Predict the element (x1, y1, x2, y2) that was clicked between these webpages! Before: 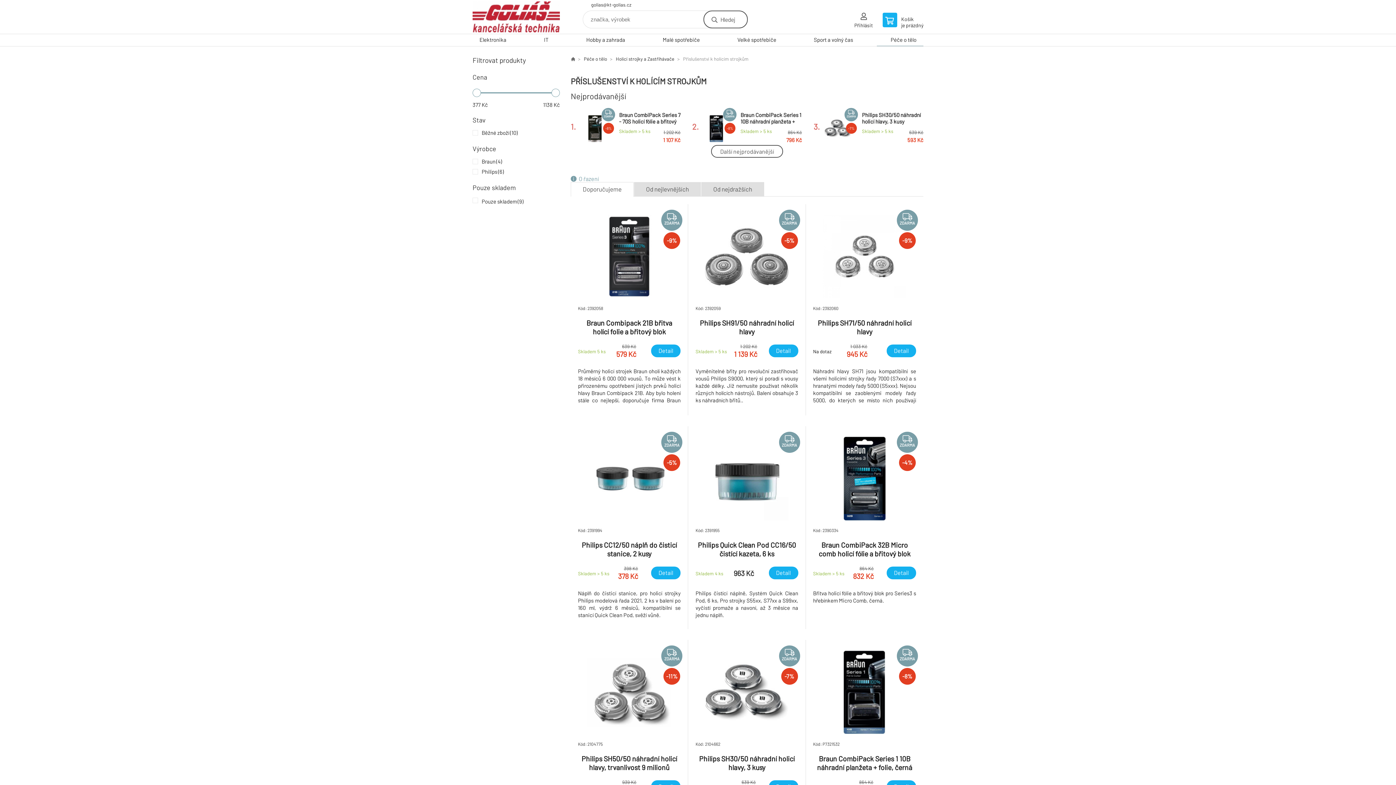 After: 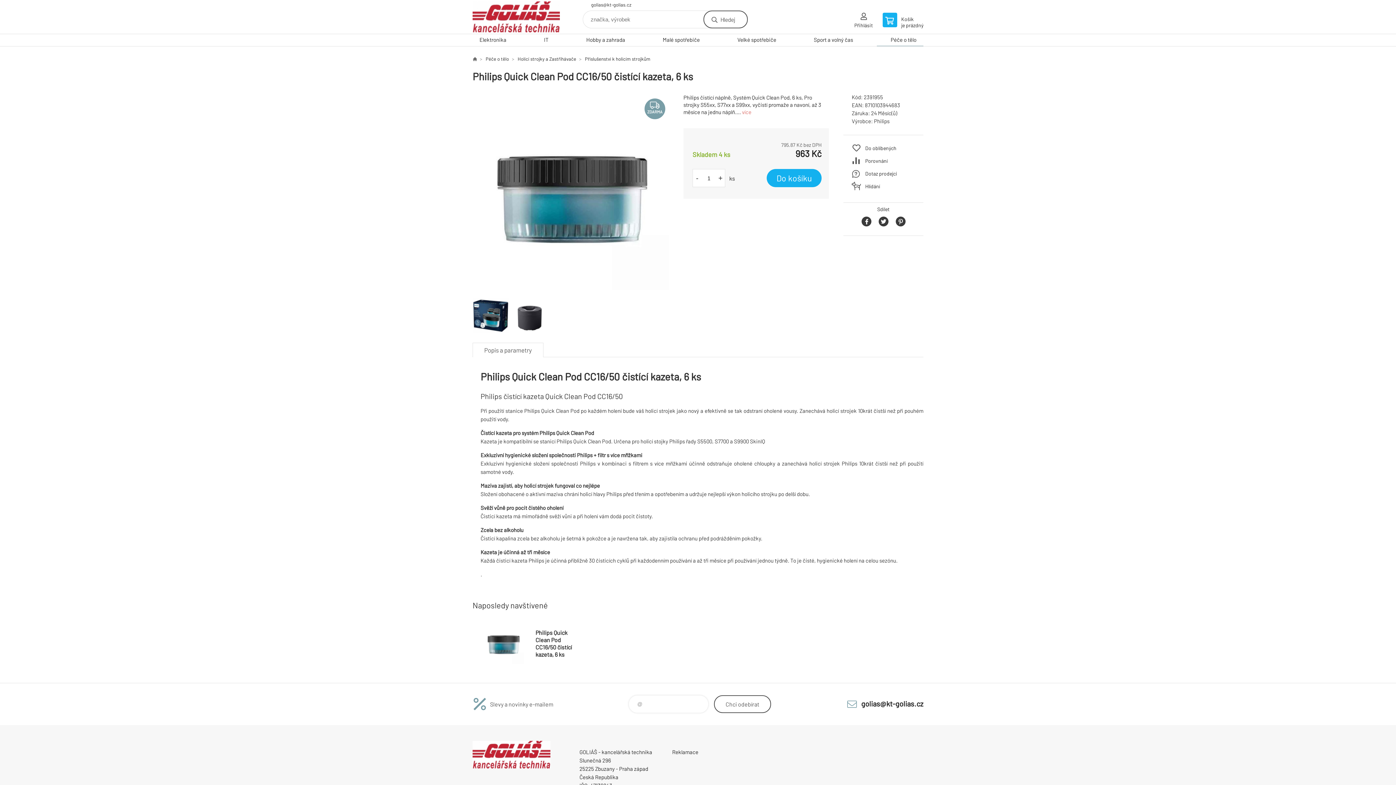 Action: bbox: (695, 437, 798, 618) label: ZDARMA
Kód: 2391955
Philips Quick Clean Pod CC16/50 čistící kazeta, 6 ks
Skladem 4 ks
963 Kč
Detail
Philips čistící náplně, Systém Quick Clean Pod, 6 ks, Pro strojky S55xx, S77xx a S99xx, vyčistí promaže a navoní, až 3 měsíce na jednu náplň.